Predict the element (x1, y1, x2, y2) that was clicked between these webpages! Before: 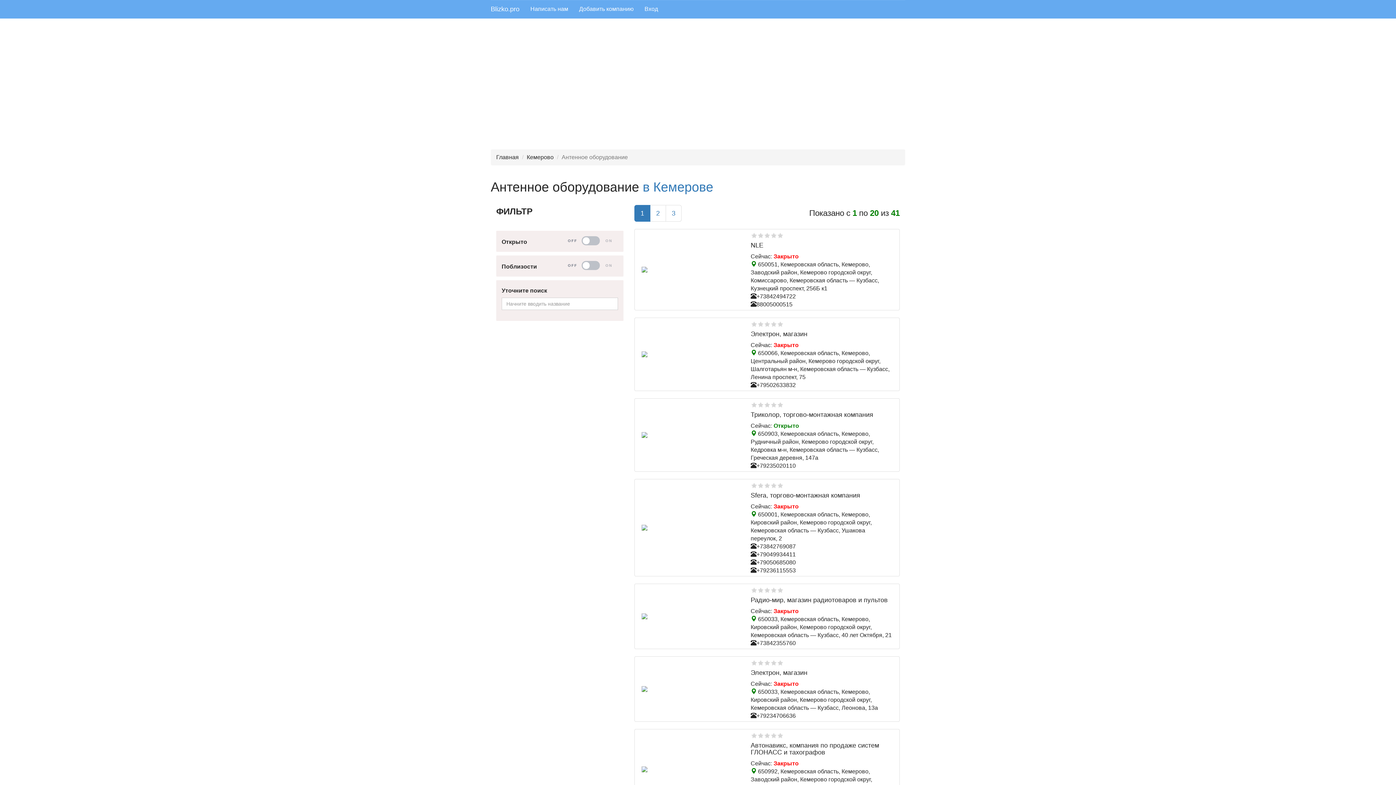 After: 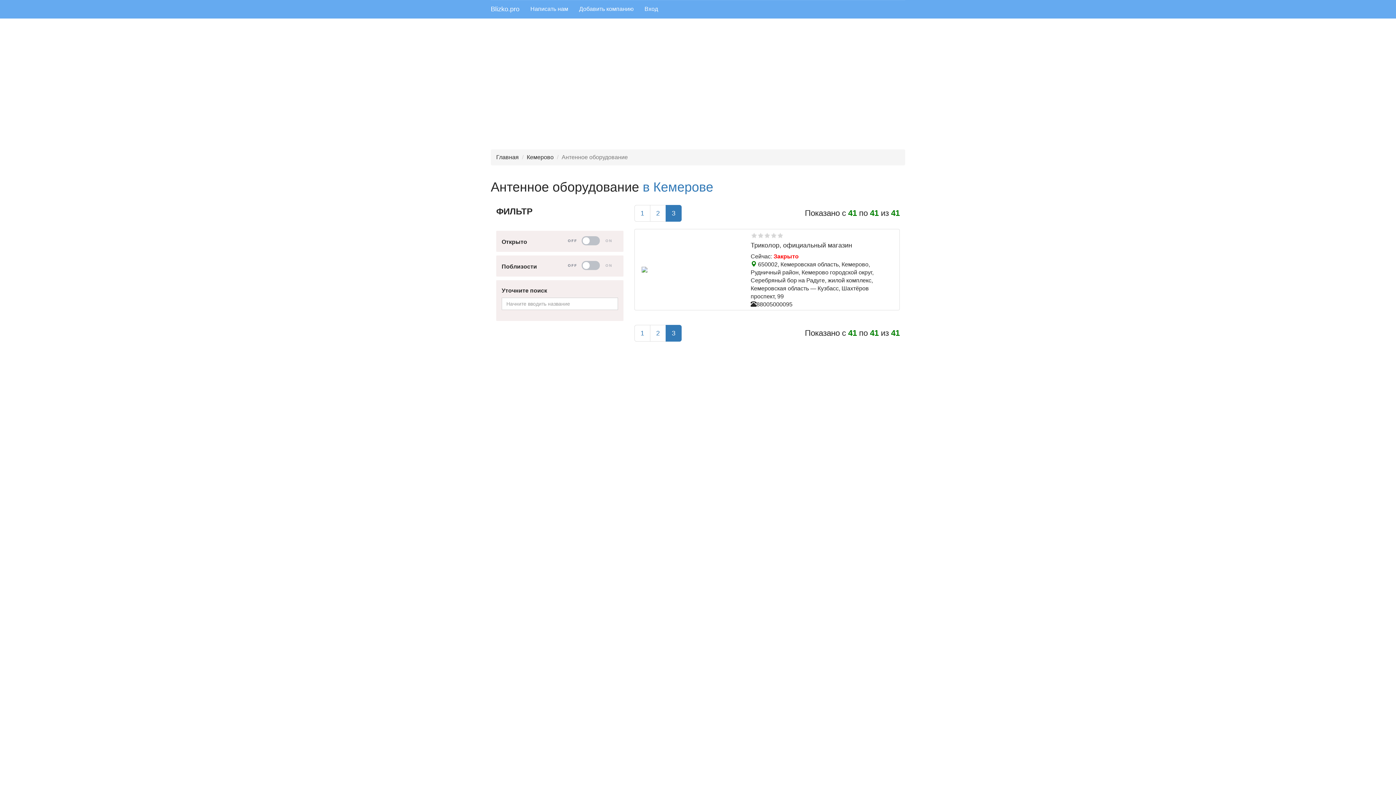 Action: label: 3 bbox: (665, 205, 681, 221)